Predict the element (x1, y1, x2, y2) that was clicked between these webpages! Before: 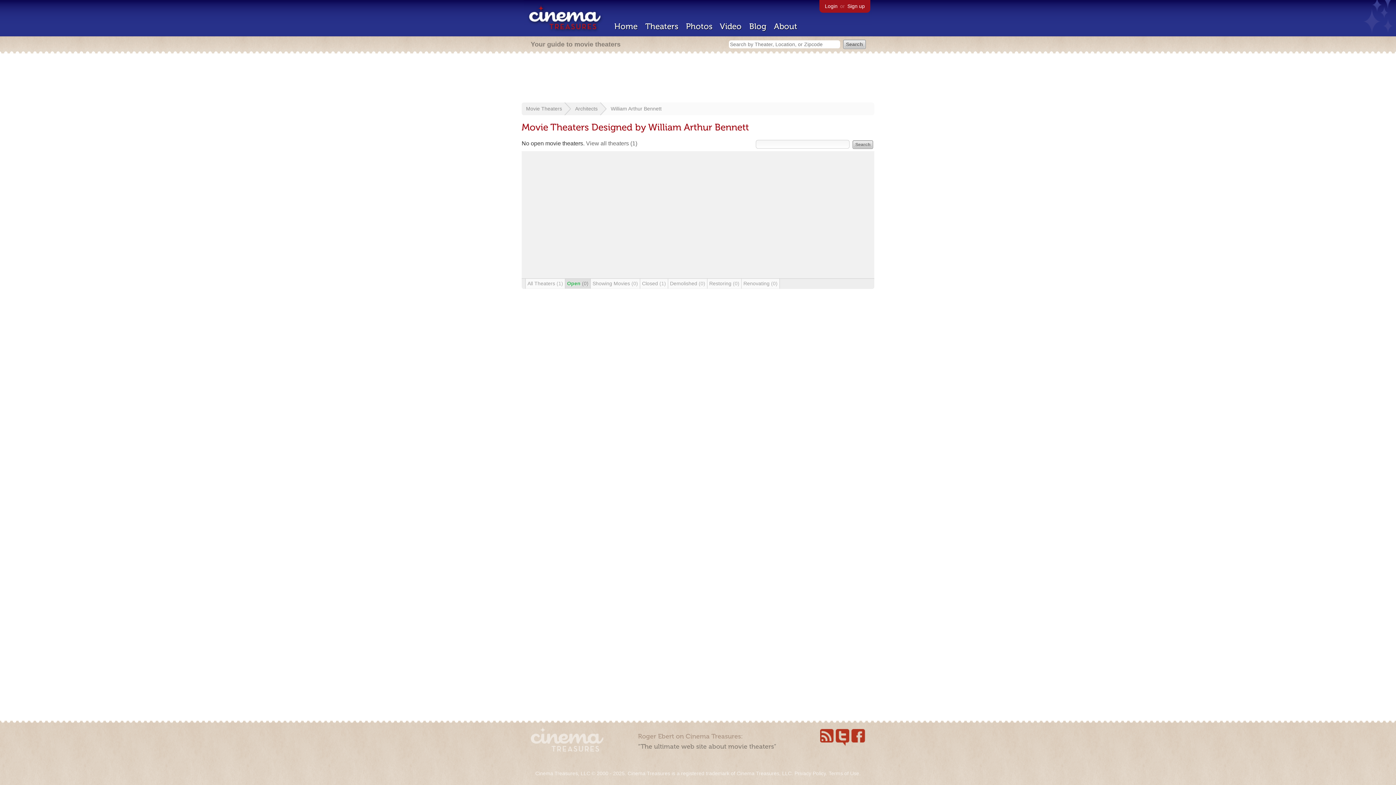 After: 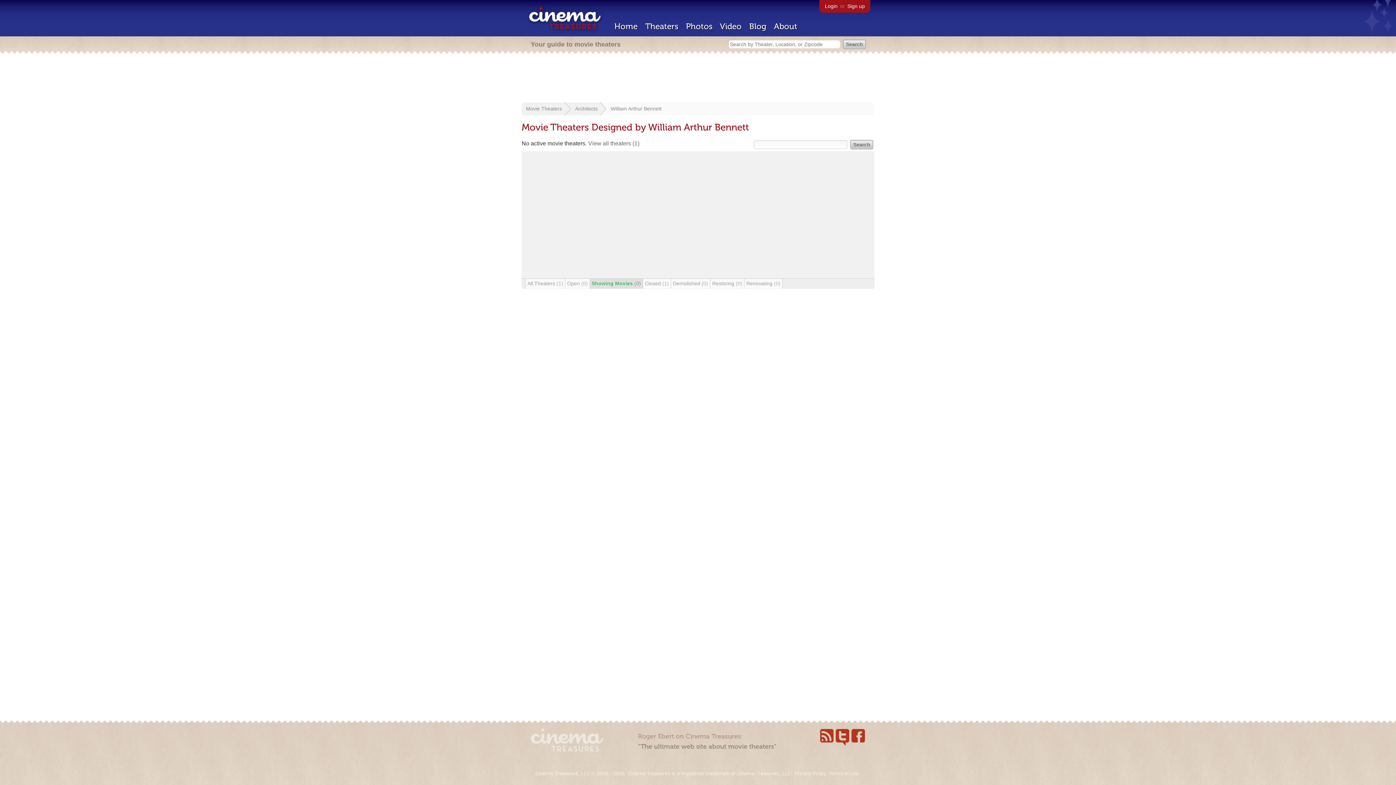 Action: bbox: (590, 278, 640, 288) label: Showing Movies (0)